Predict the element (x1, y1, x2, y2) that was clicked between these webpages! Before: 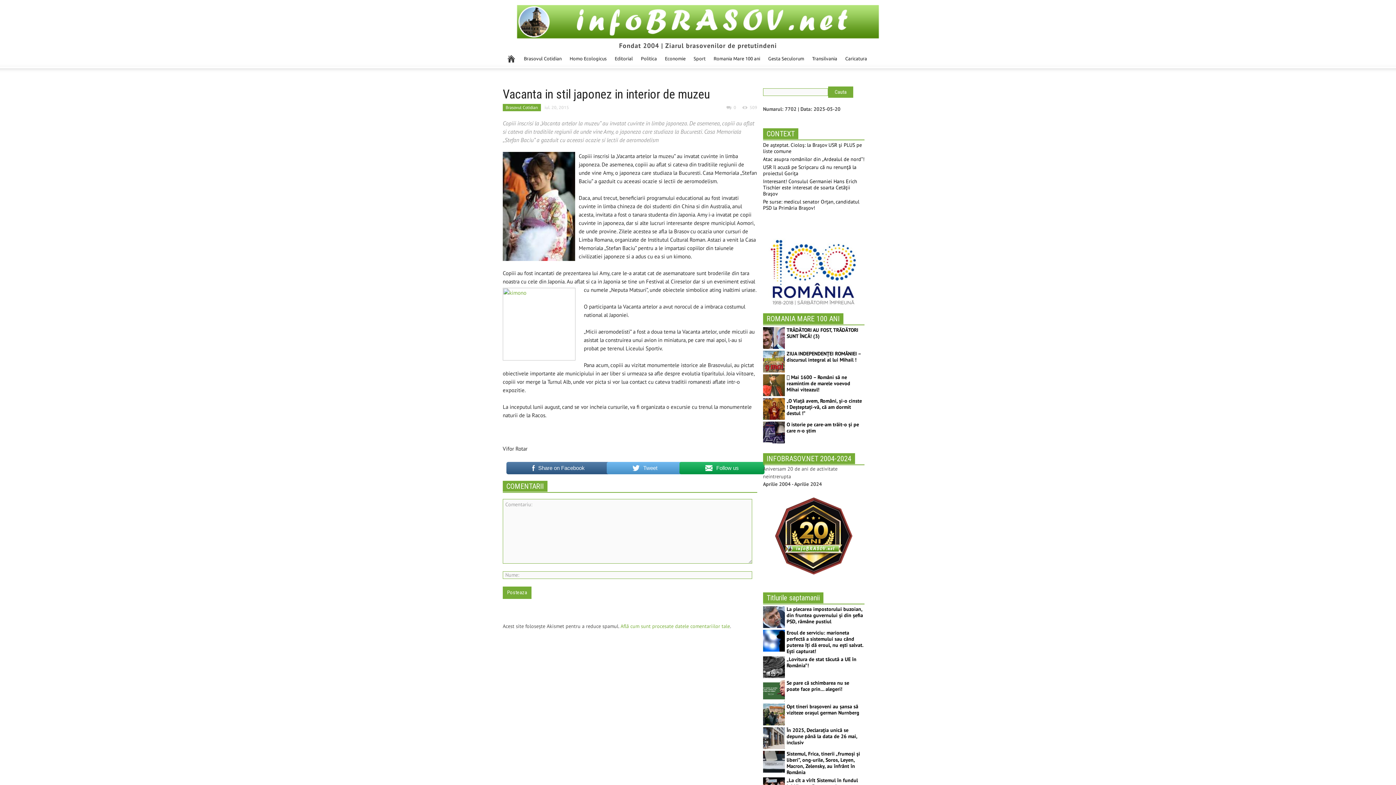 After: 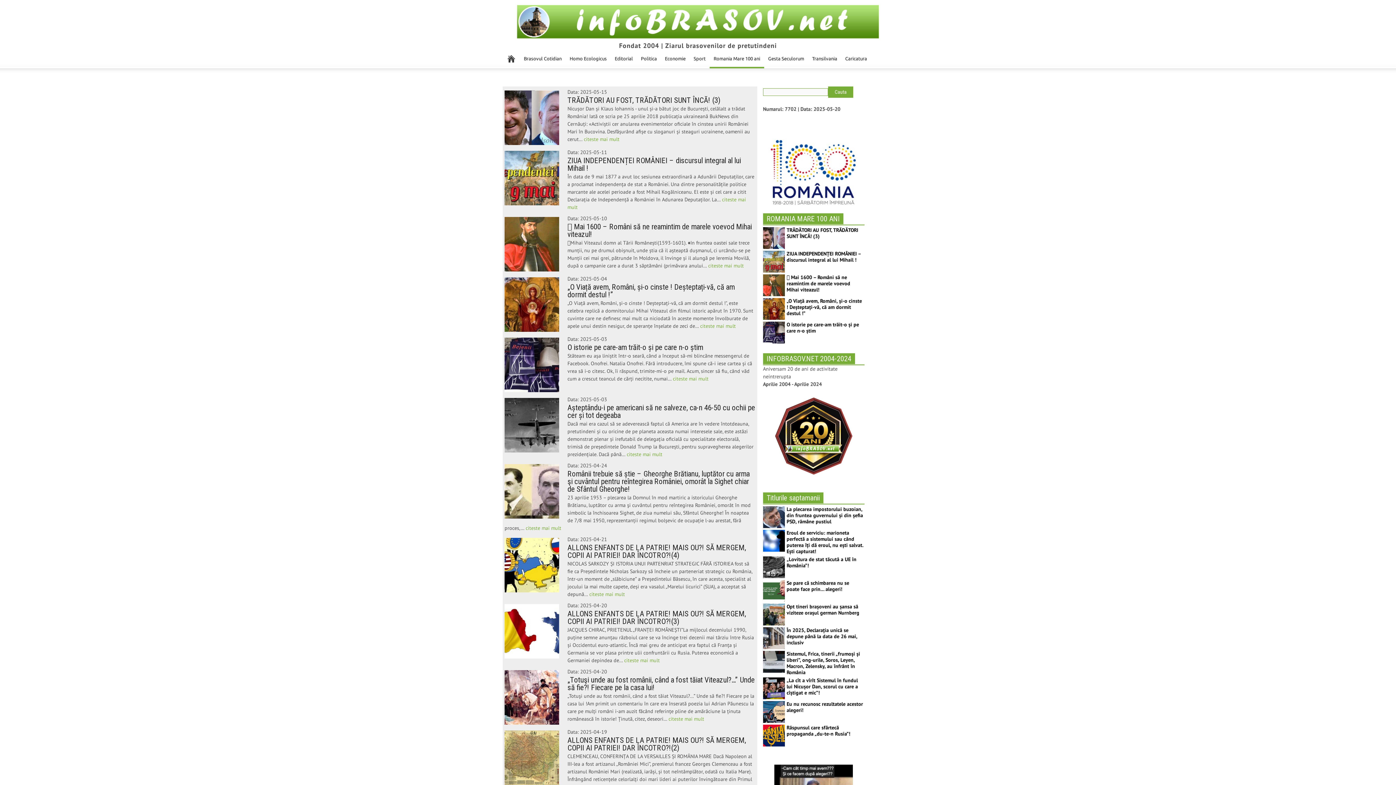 Action: label: Romania Mare 100 ani bbox: (709, 49, 764, 68)